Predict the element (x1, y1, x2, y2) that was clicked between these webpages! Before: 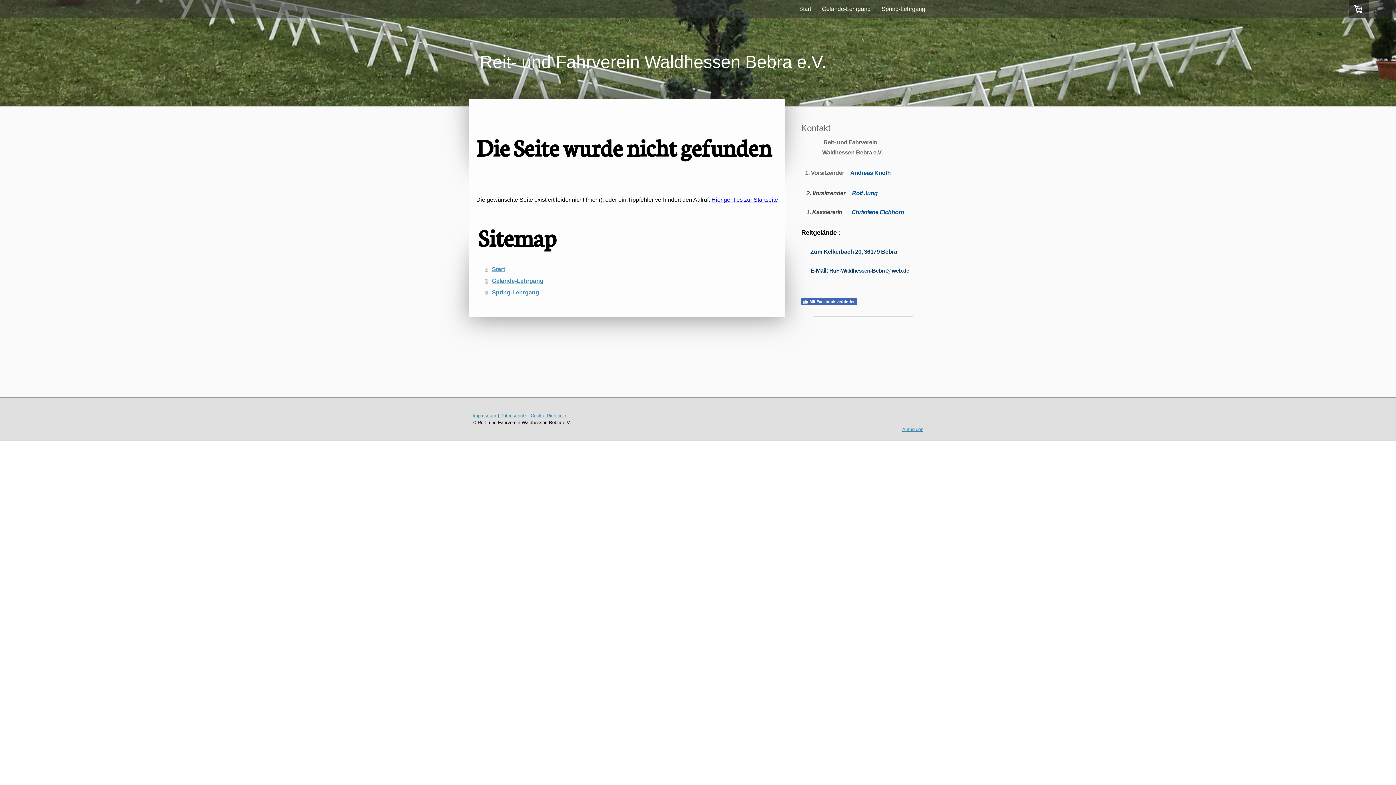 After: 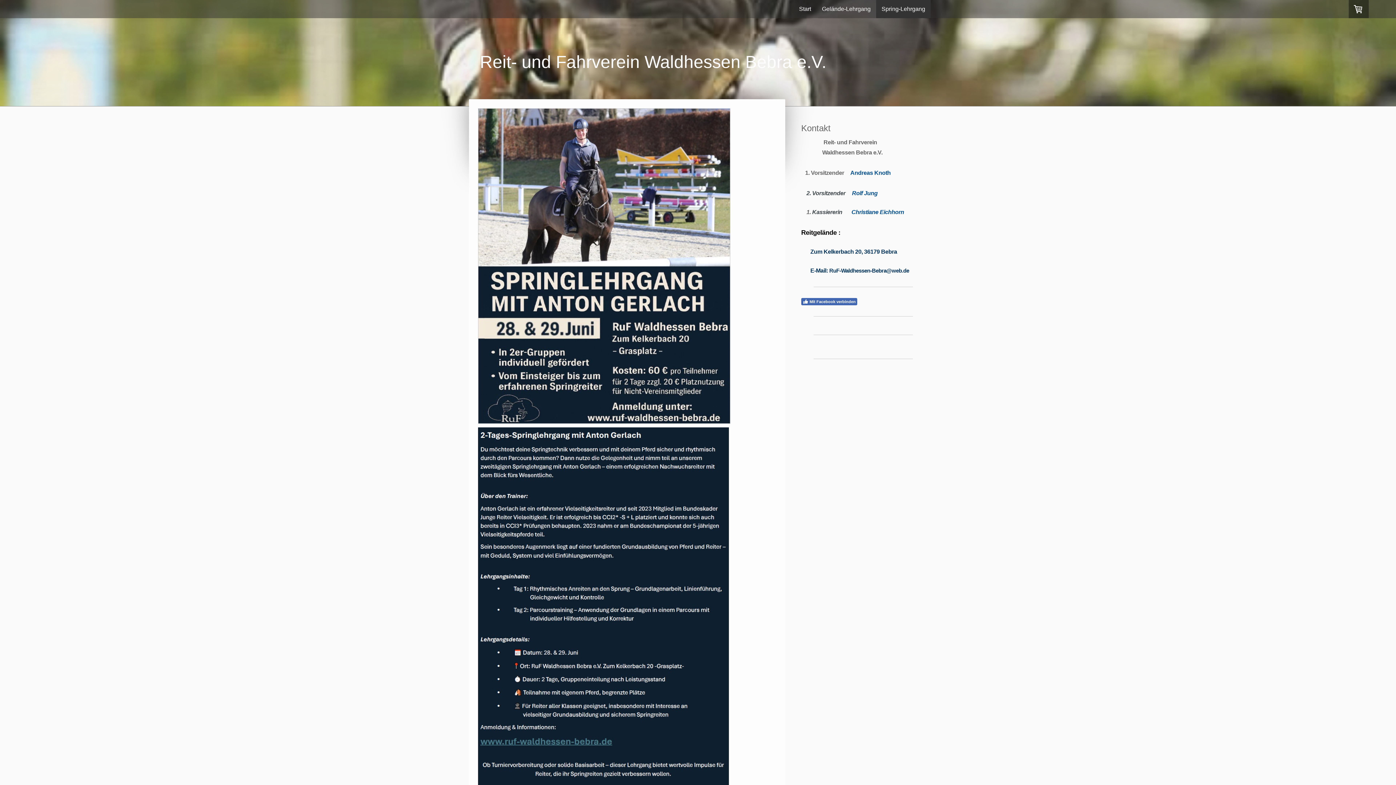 Action: label: Spring-Lehrgang bbox: (485, 286, 778, 298)